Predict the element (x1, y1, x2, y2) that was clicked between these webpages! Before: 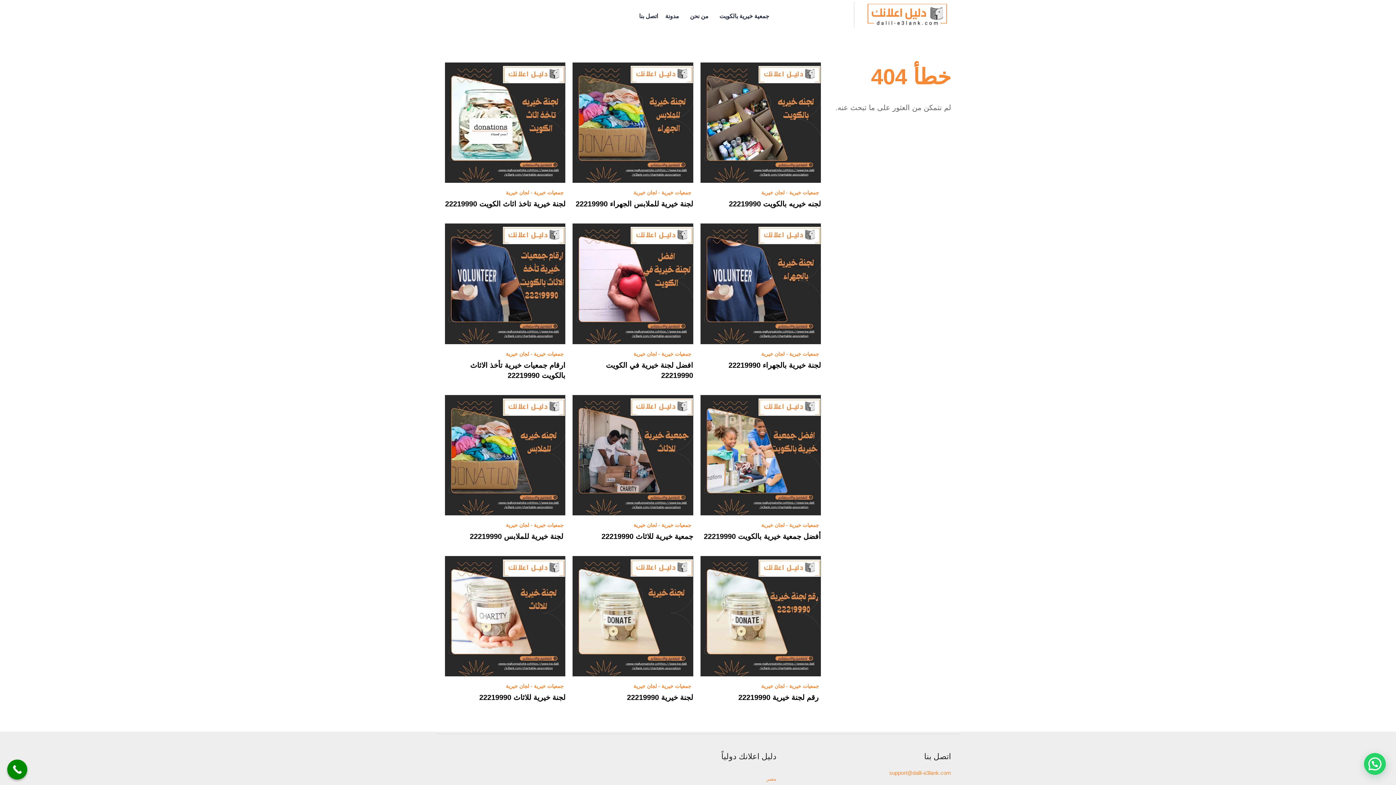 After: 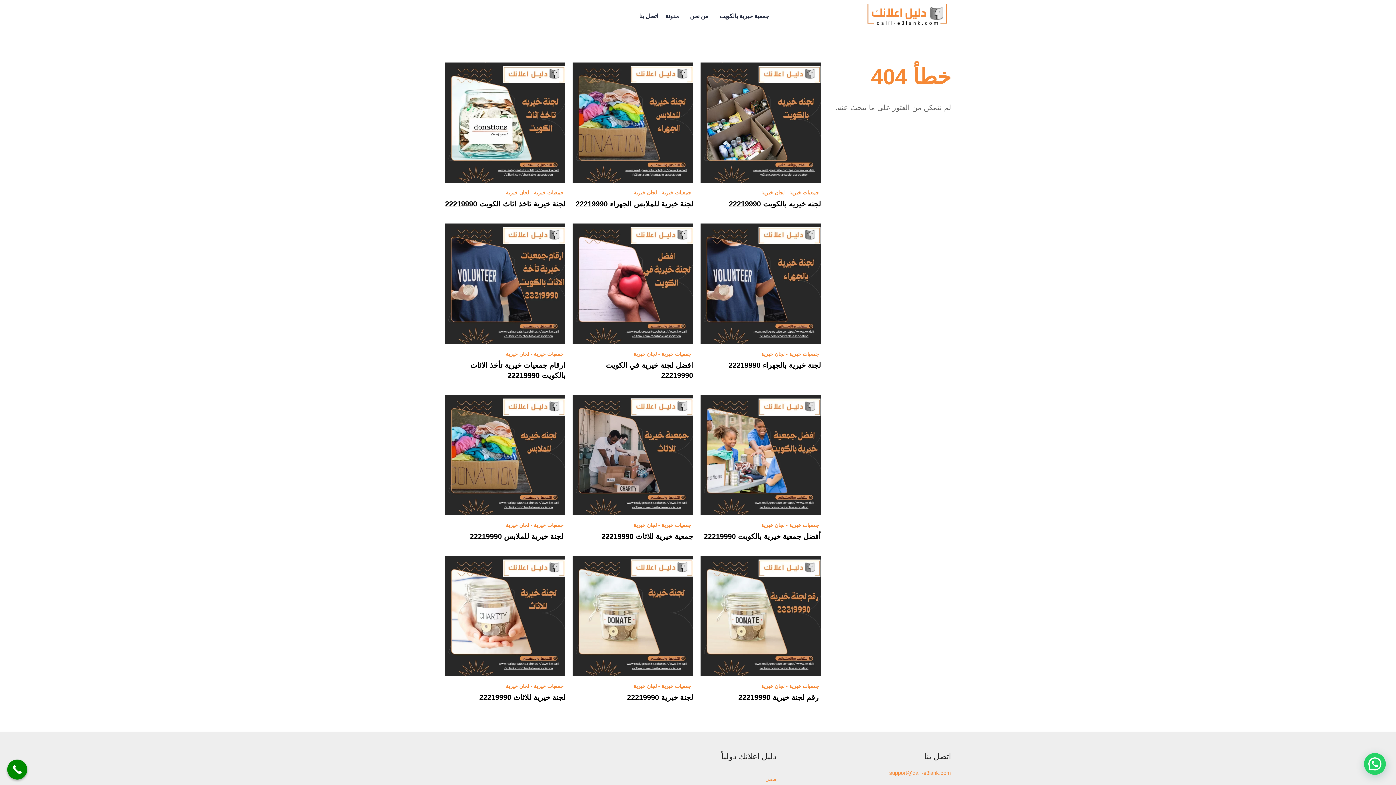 Action: label: support@dalil-e3lank.com bbox: (889, 770, 951, 776)